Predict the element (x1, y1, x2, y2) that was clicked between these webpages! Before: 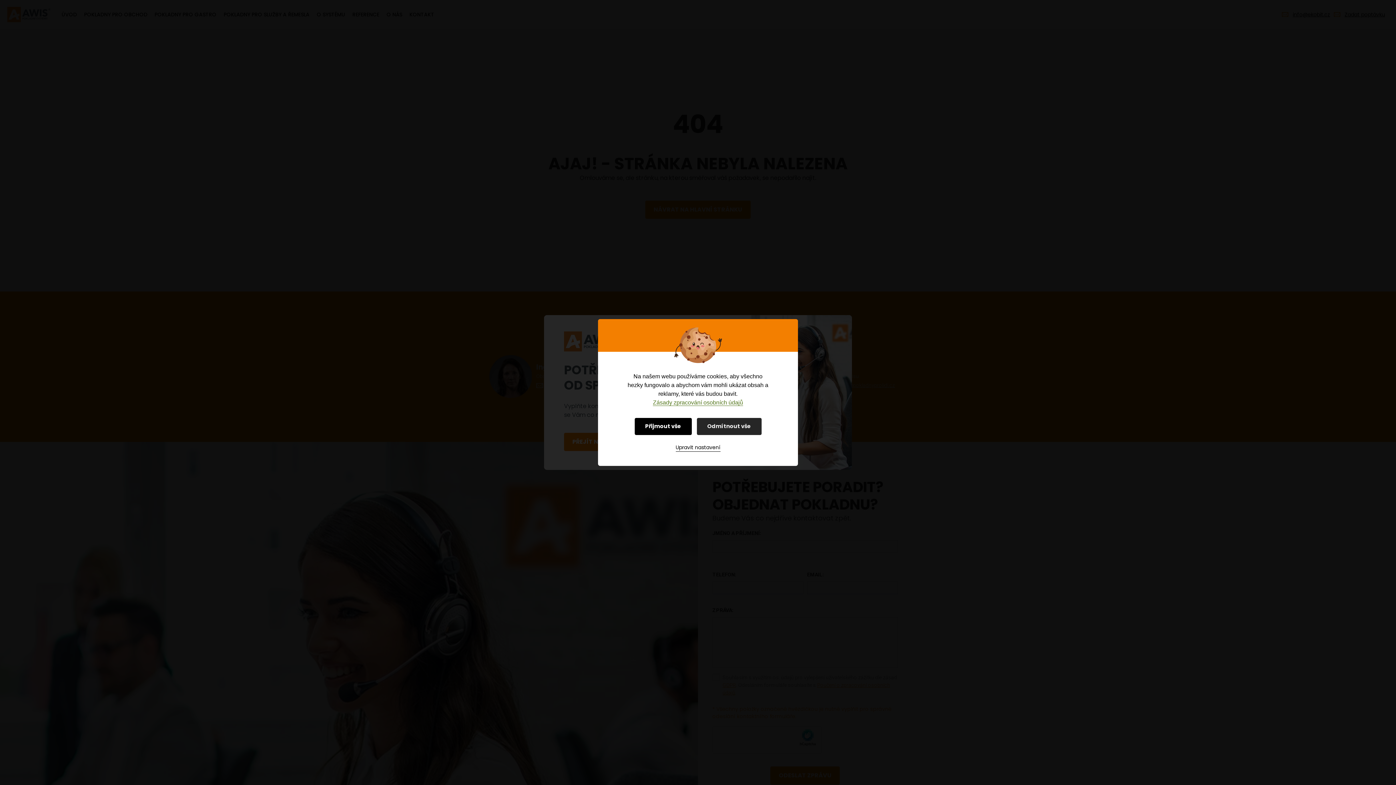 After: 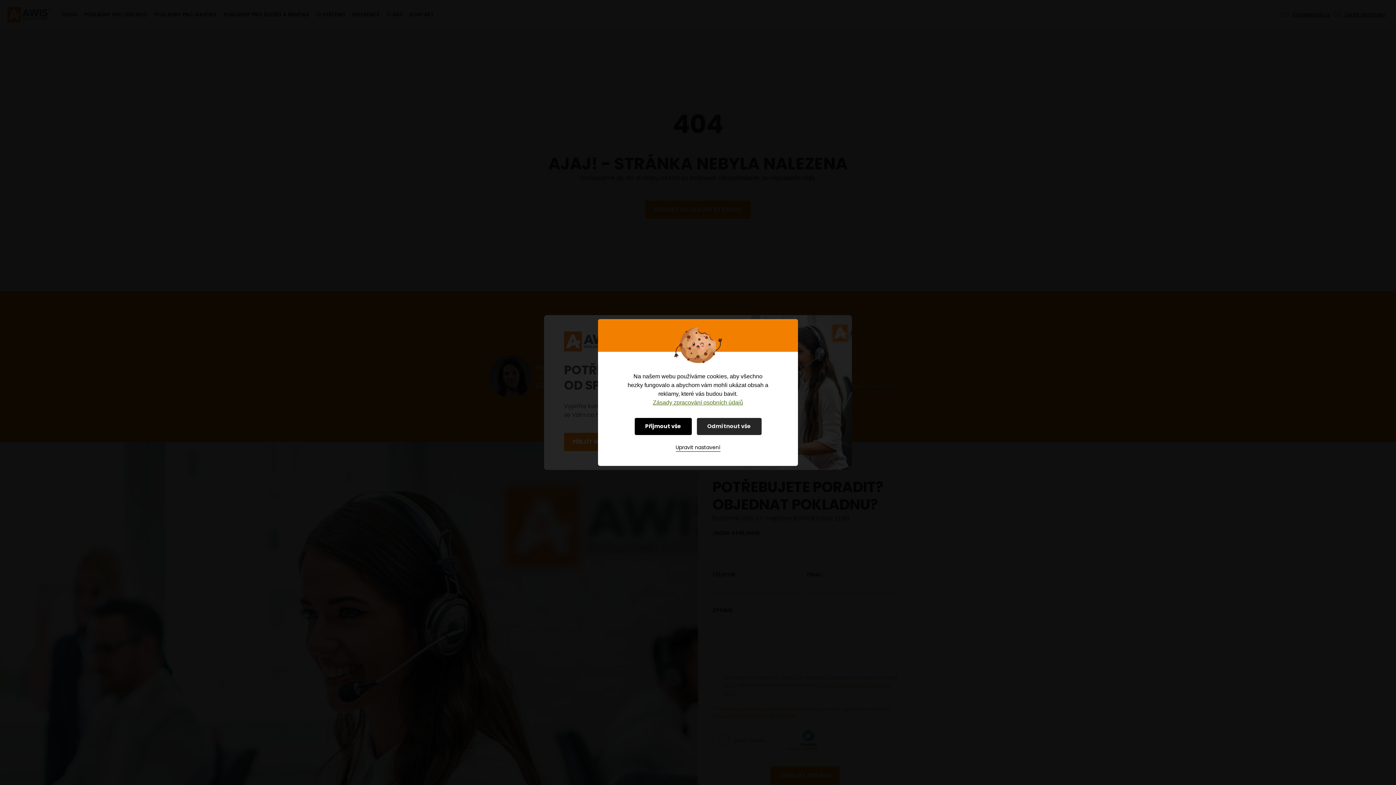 Action: label: Zásady zpracování osobních údajů bbox: (653, 399, 743, 406)